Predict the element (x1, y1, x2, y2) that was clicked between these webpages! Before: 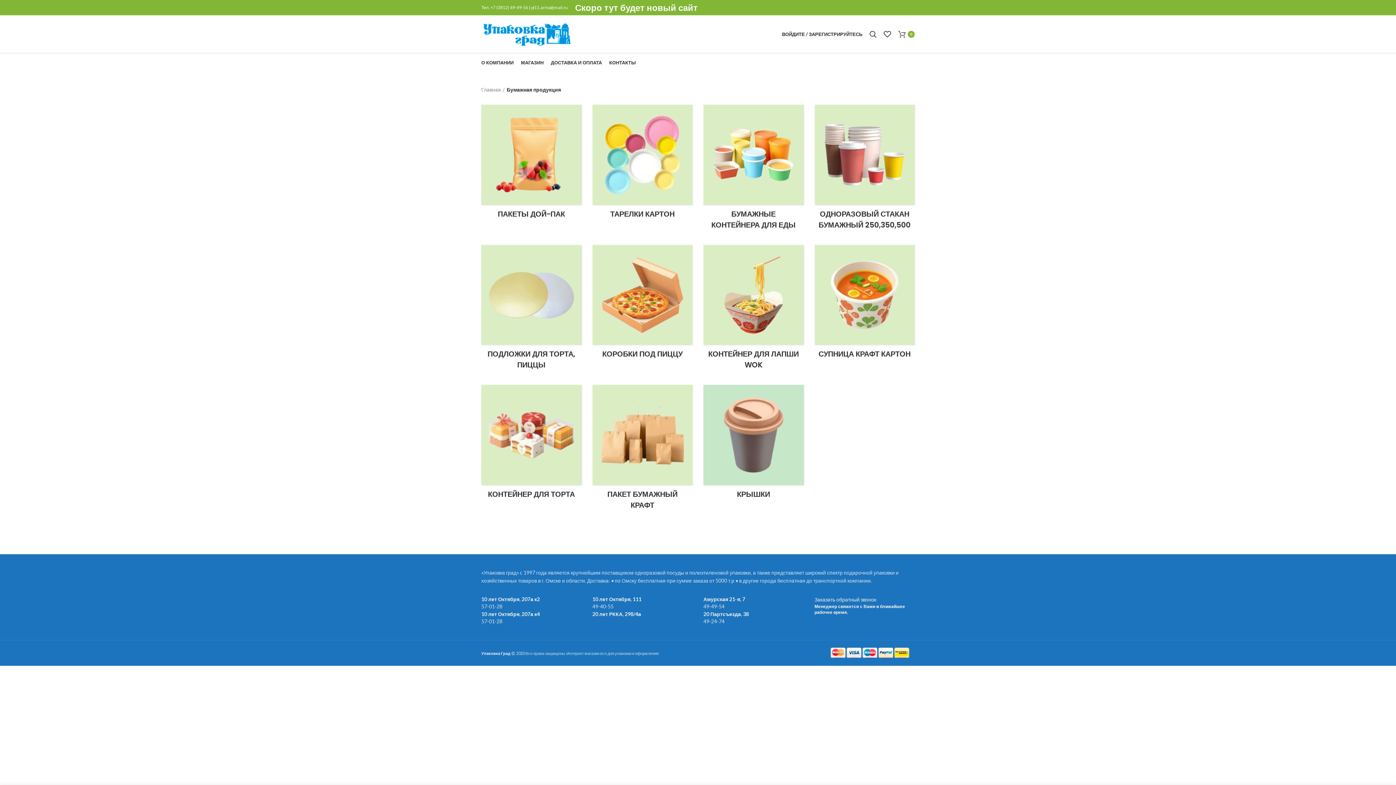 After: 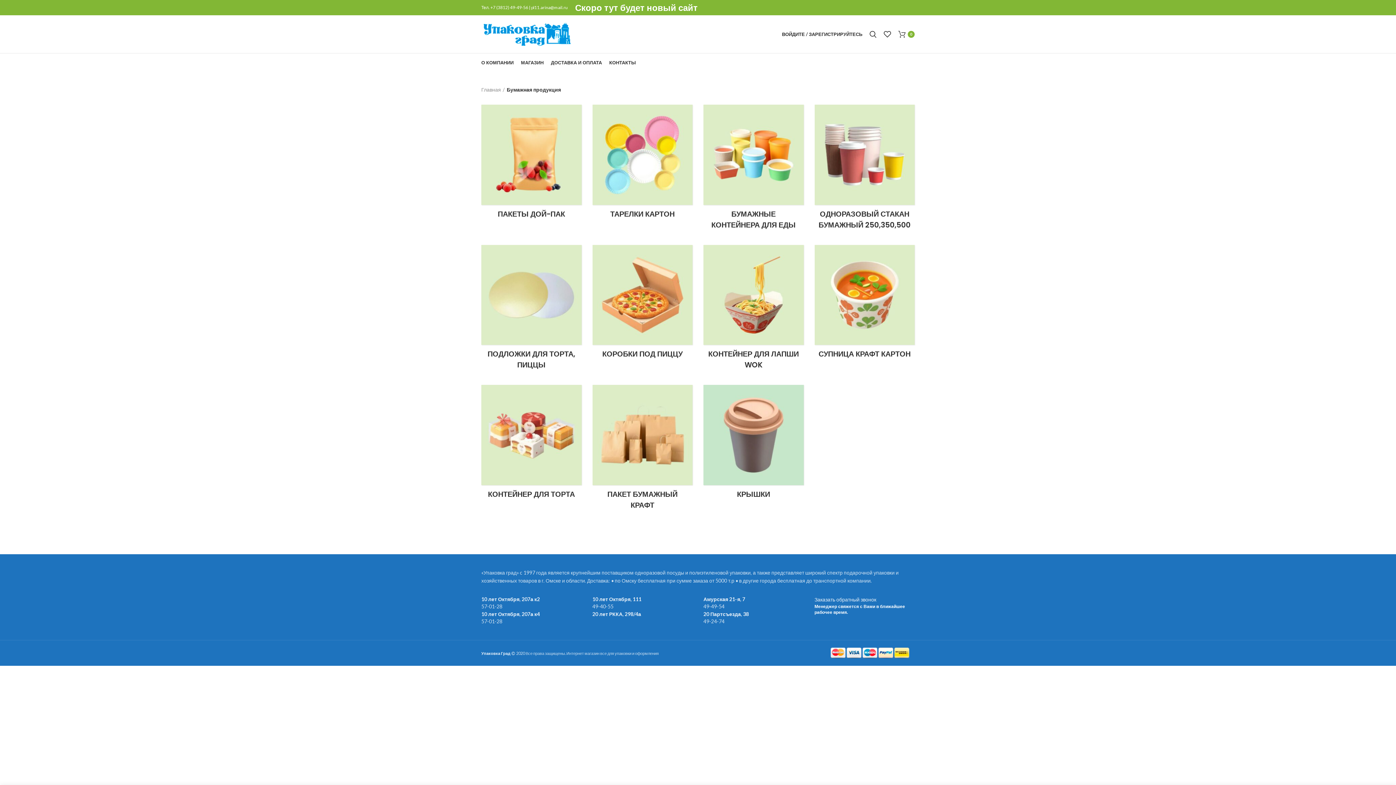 Action: label: pl11.arina@mail.ru bbox: (531, 4, 568, 10)